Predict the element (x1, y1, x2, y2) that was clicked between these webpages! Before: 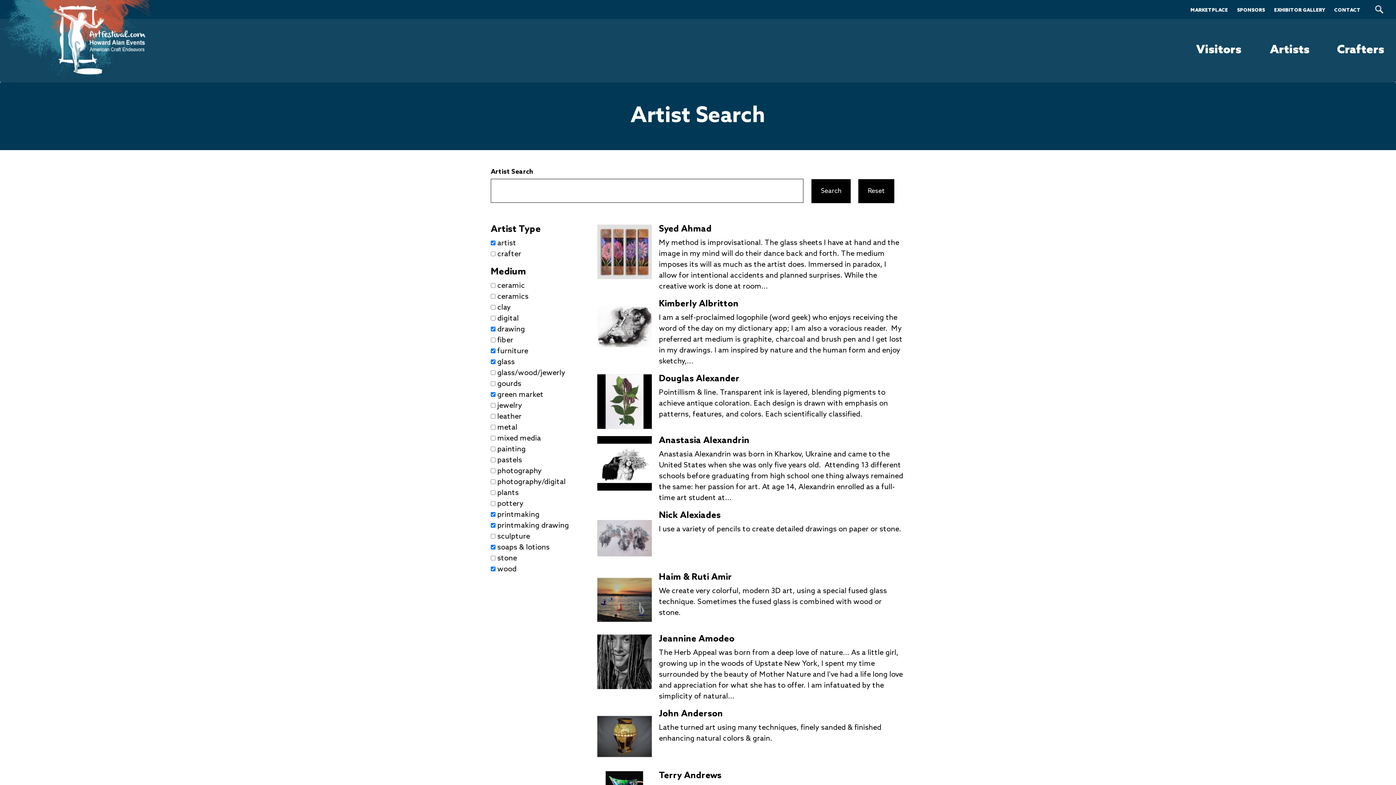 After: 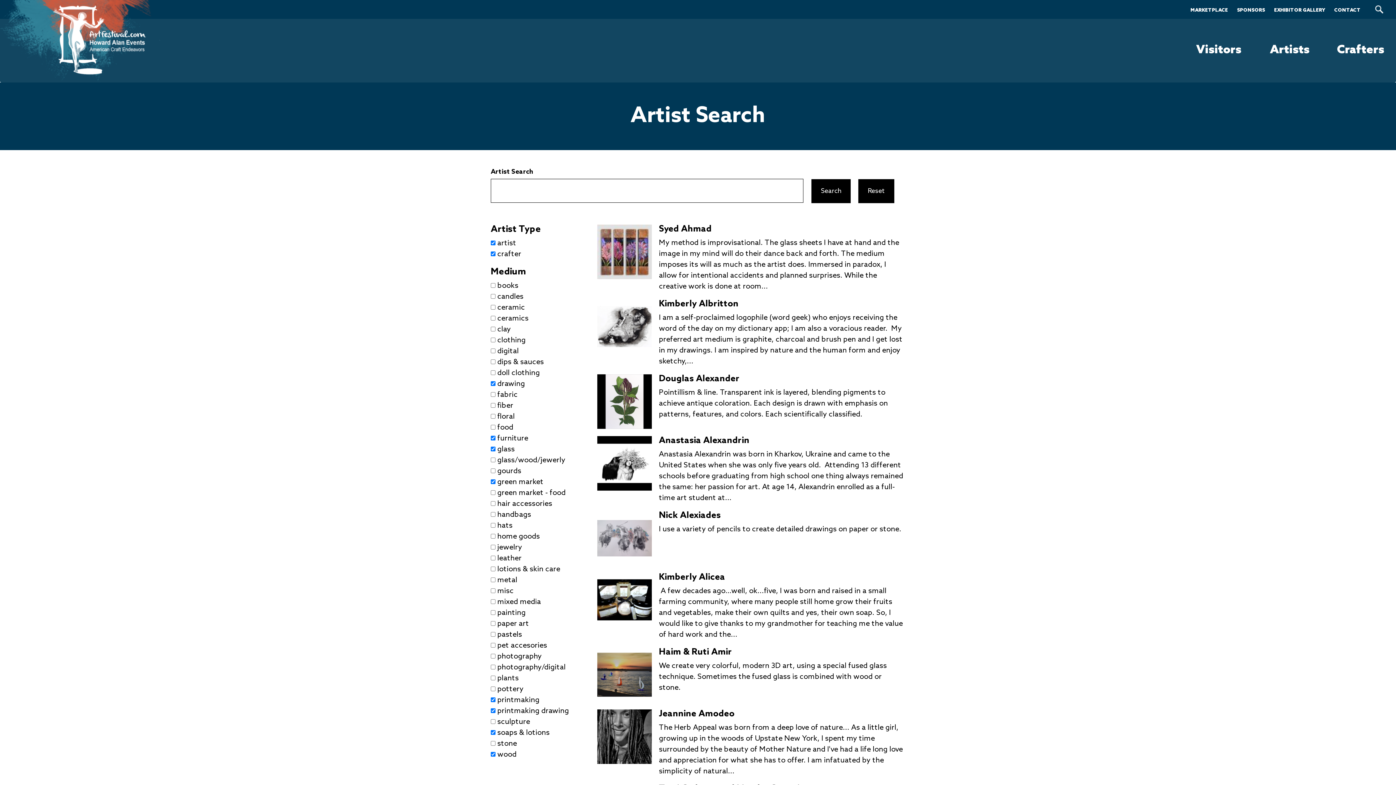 Action: label: crafter
Apply crafter filter bbox: (497, 250, 521, 258)